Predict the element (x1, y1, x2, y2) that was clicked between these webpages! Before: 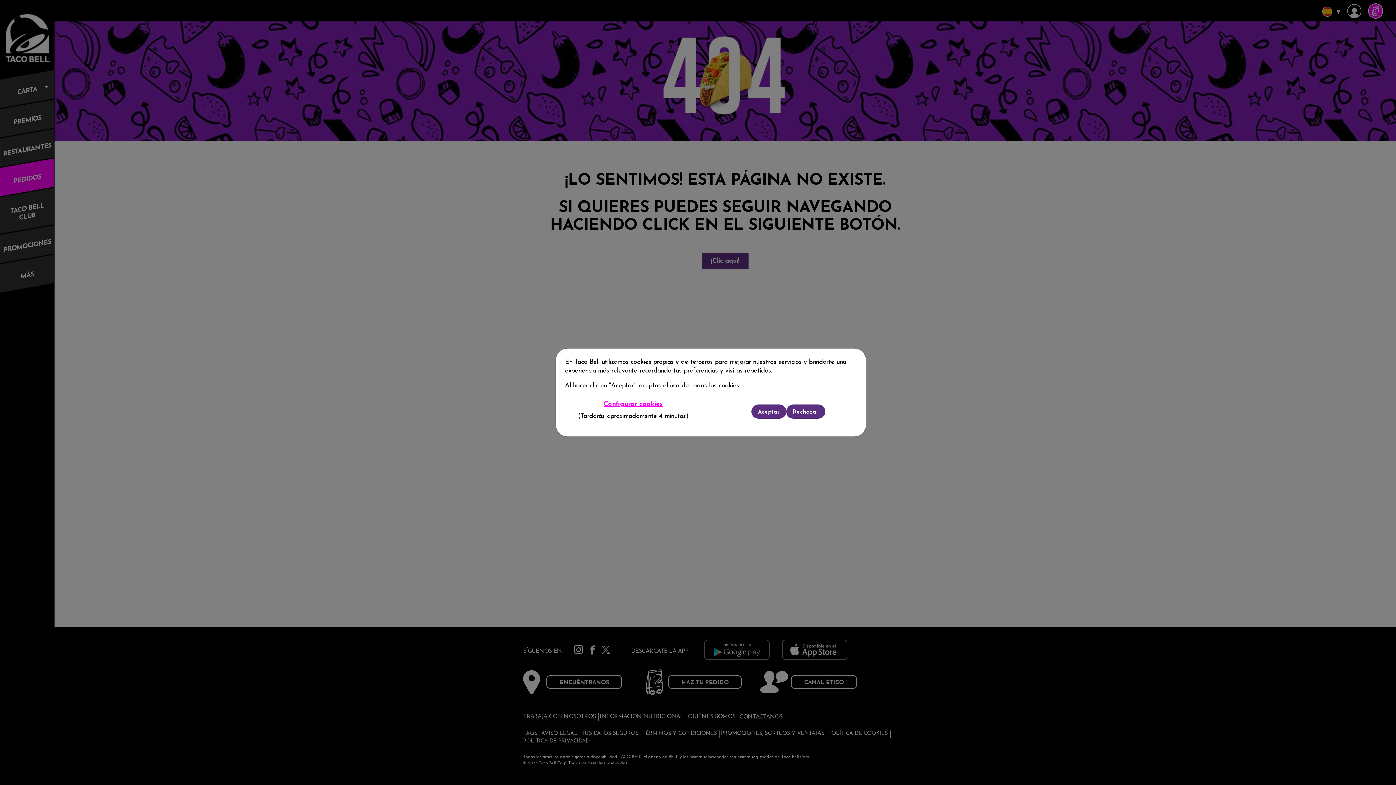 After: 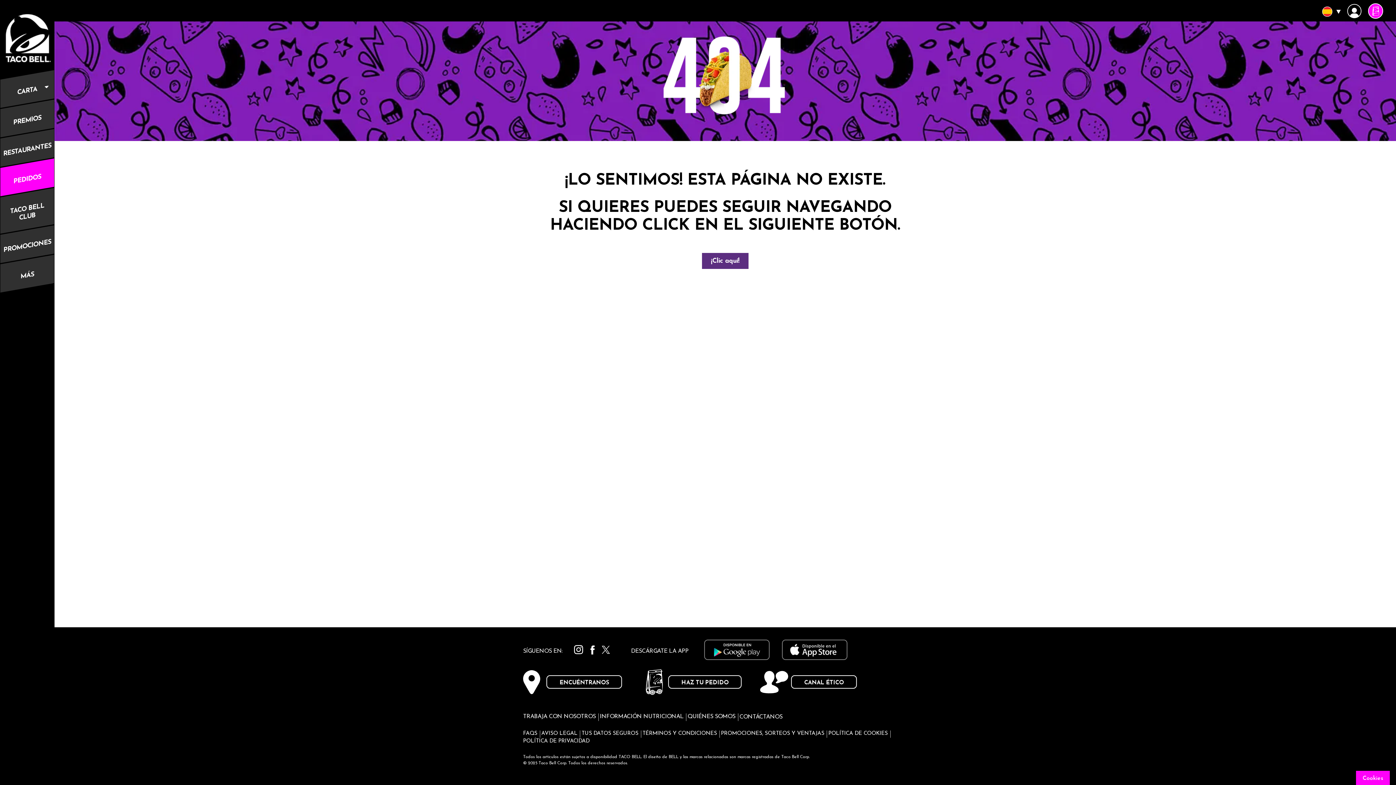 Action: label: Rechazar bbox: (786, 404, 825, 419)